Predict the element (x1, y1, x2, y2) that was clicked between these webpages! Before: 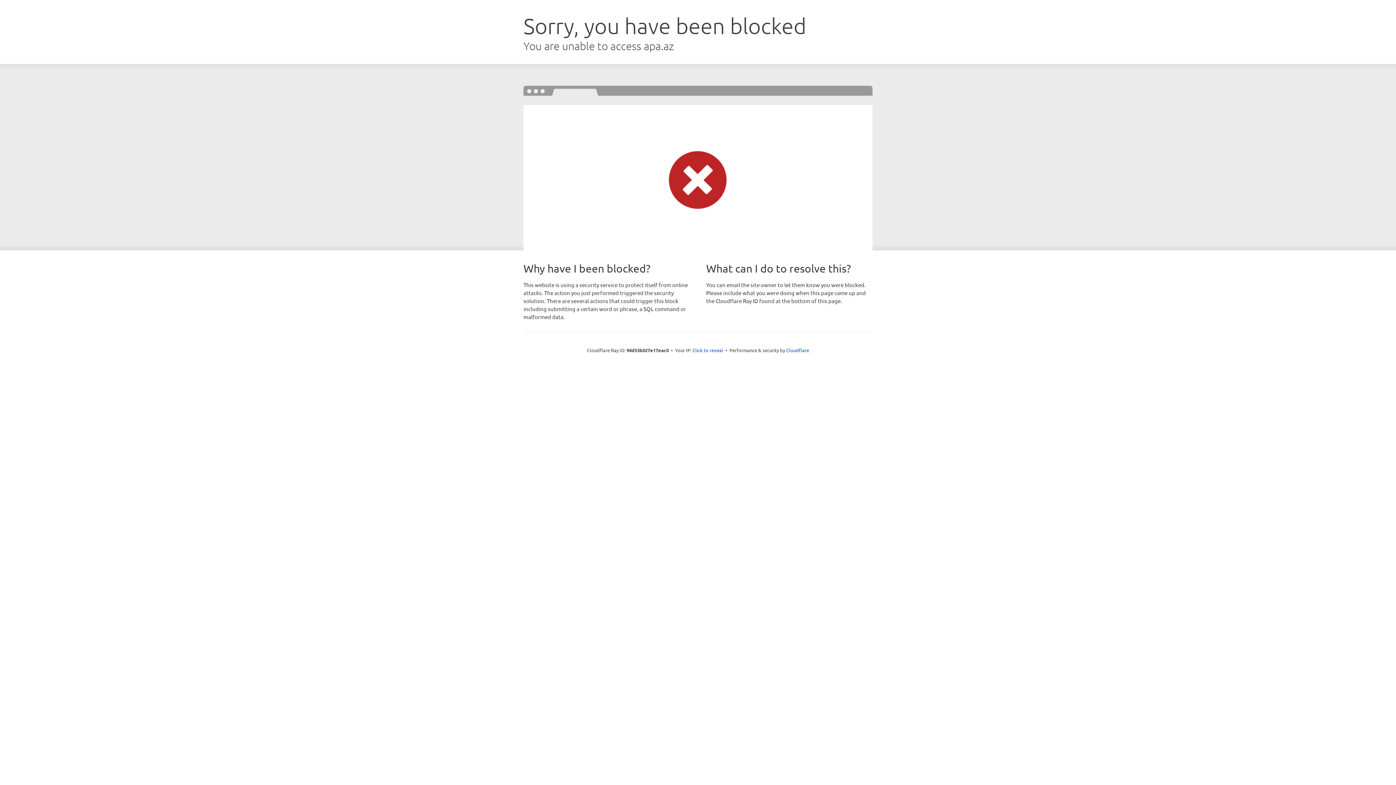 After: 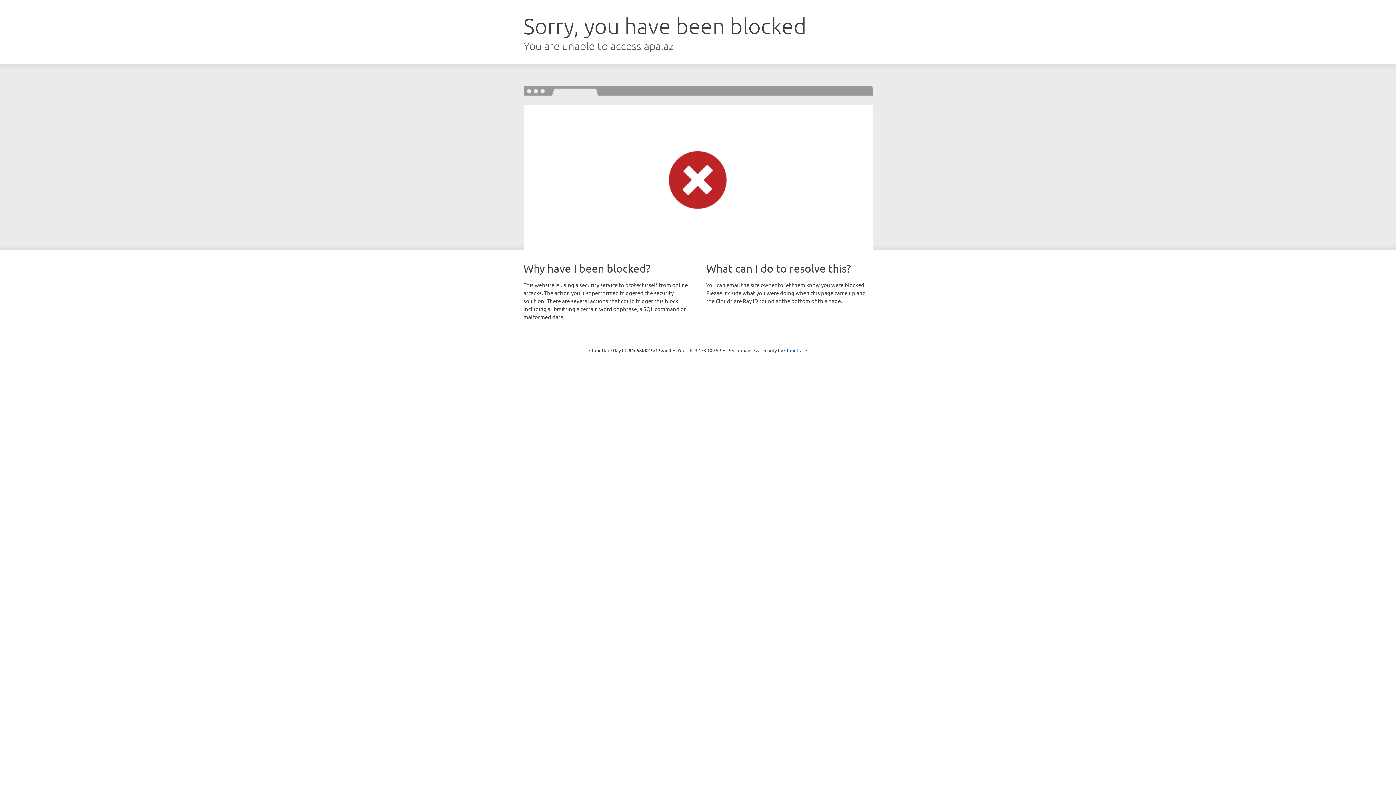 Action: bbox: (692, 346, 723, 353) label: Click to reveal